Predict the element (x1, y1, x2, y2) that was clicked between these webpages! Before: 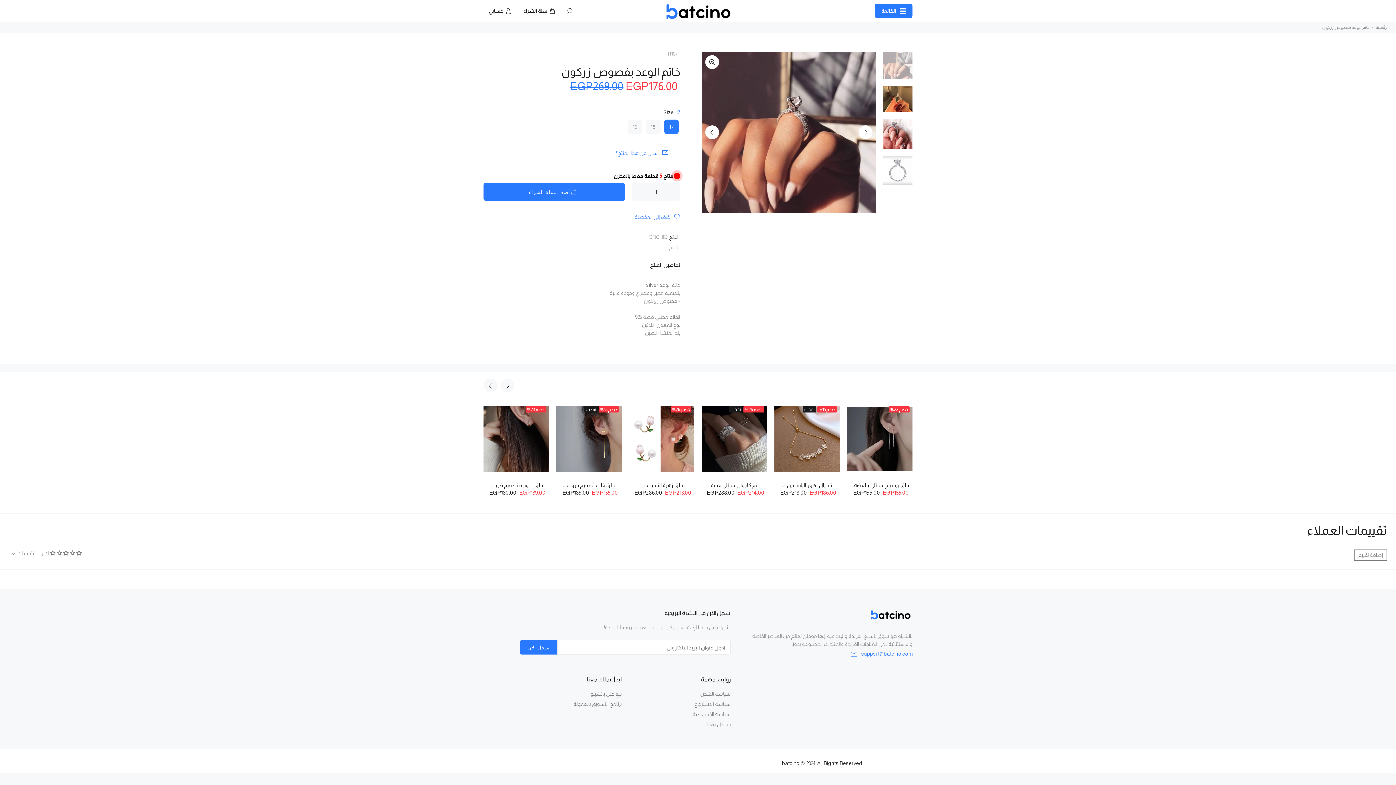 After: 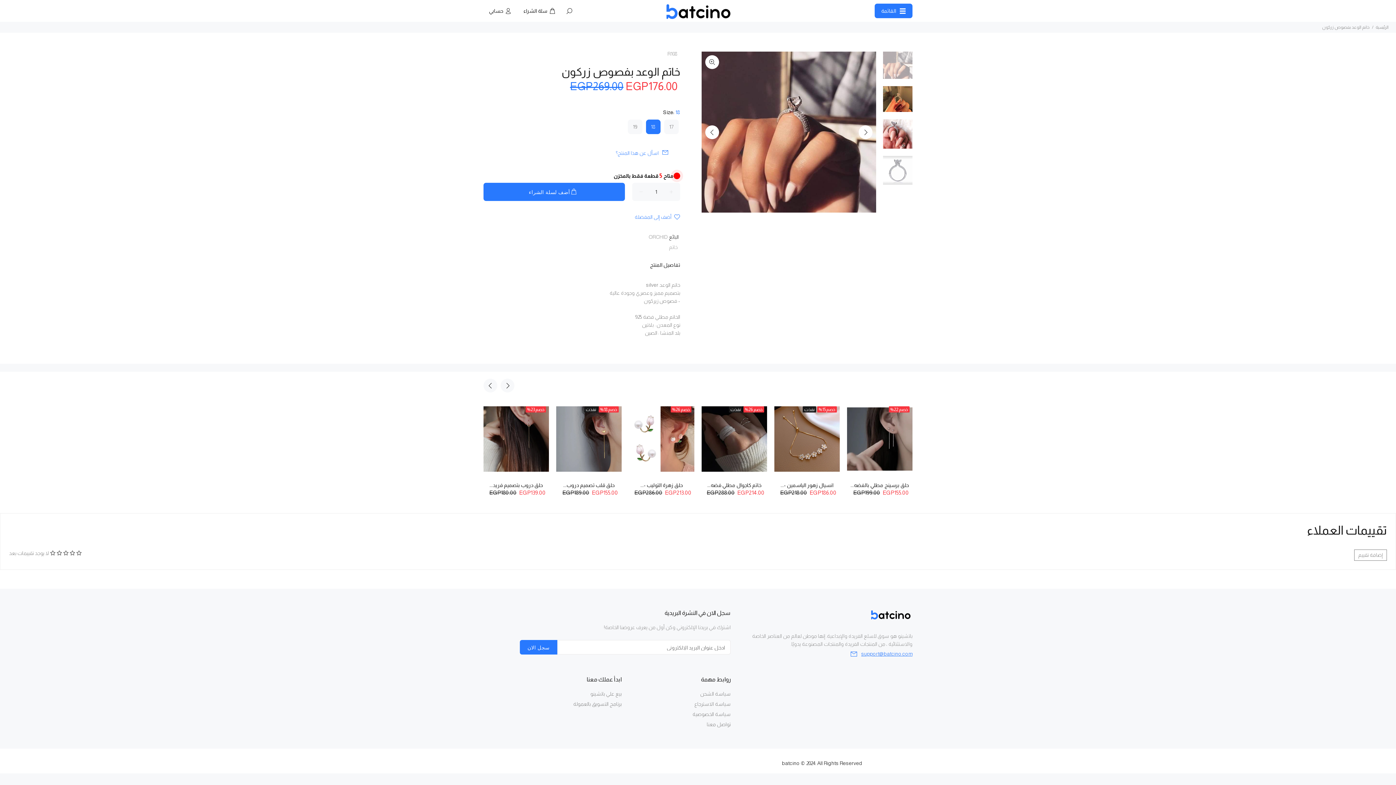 Action: bbox: (646, 119, 660, 134) label: 18